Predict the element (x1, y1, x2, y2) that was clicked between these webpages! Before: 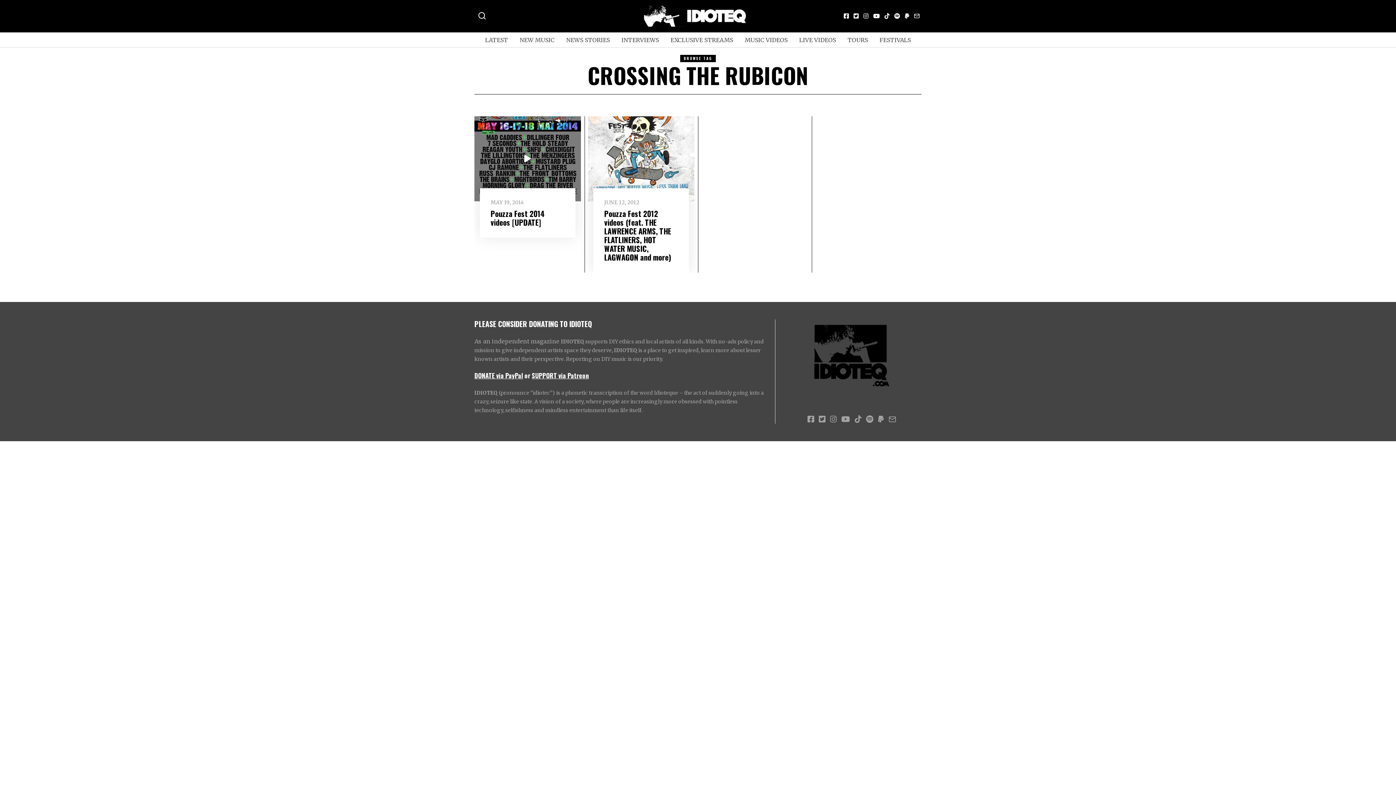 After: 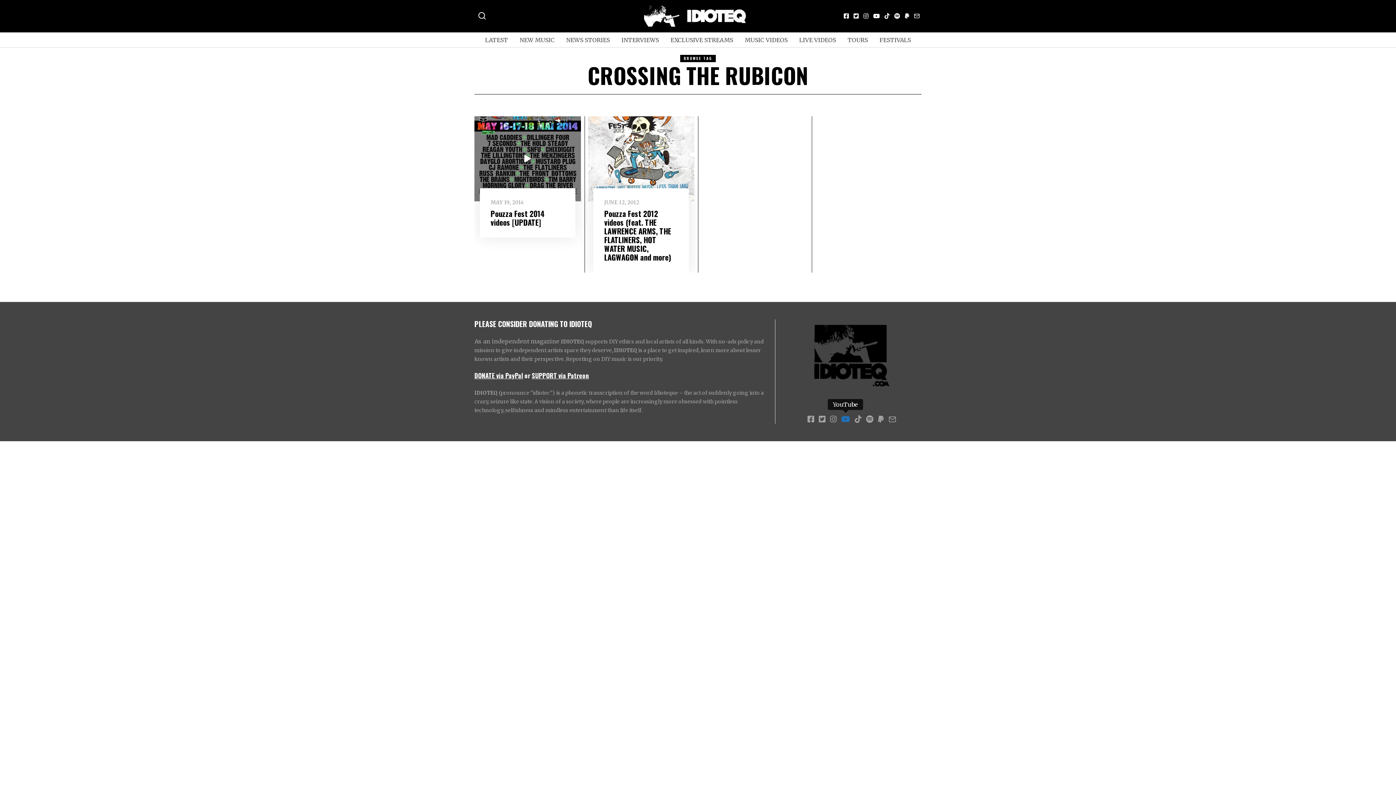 Action: bbox: (839, 415, 852, 423)